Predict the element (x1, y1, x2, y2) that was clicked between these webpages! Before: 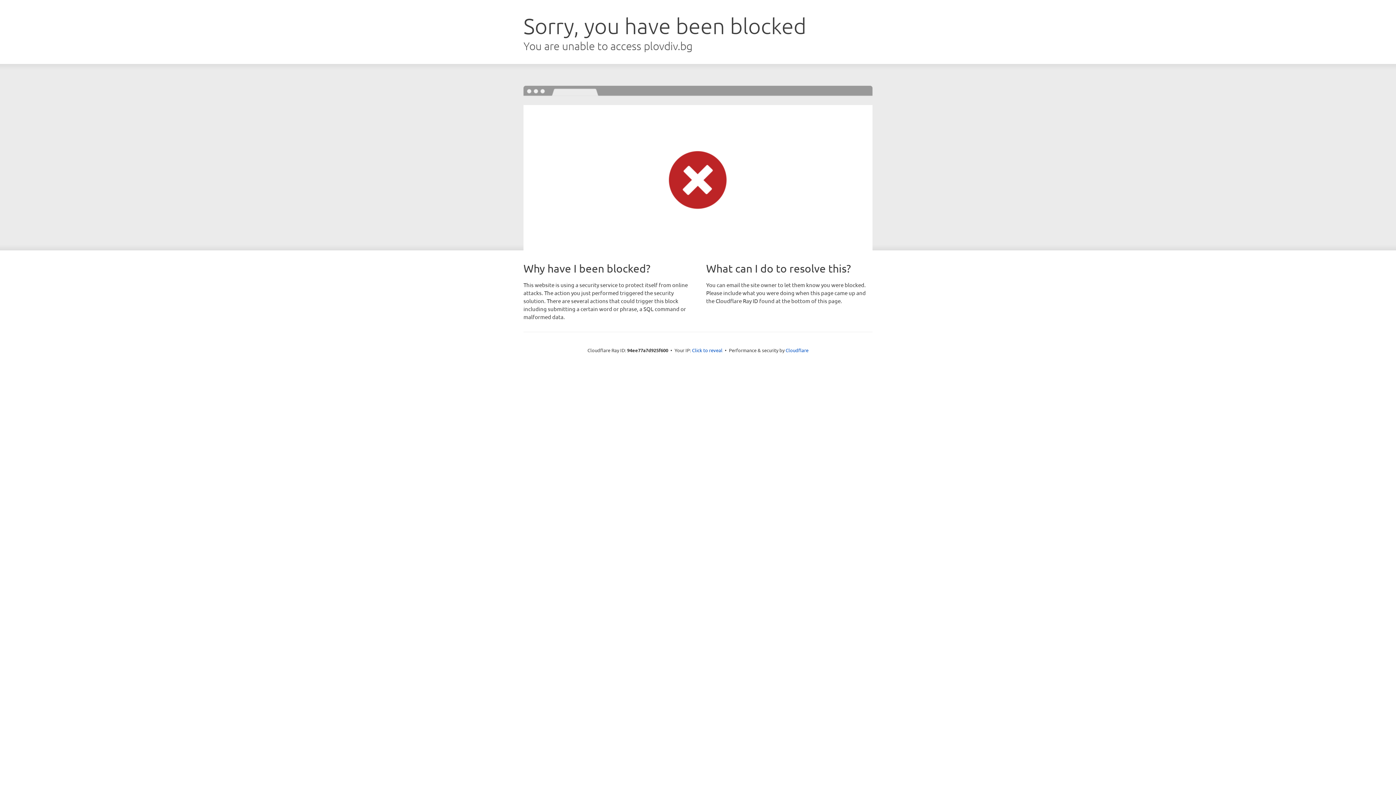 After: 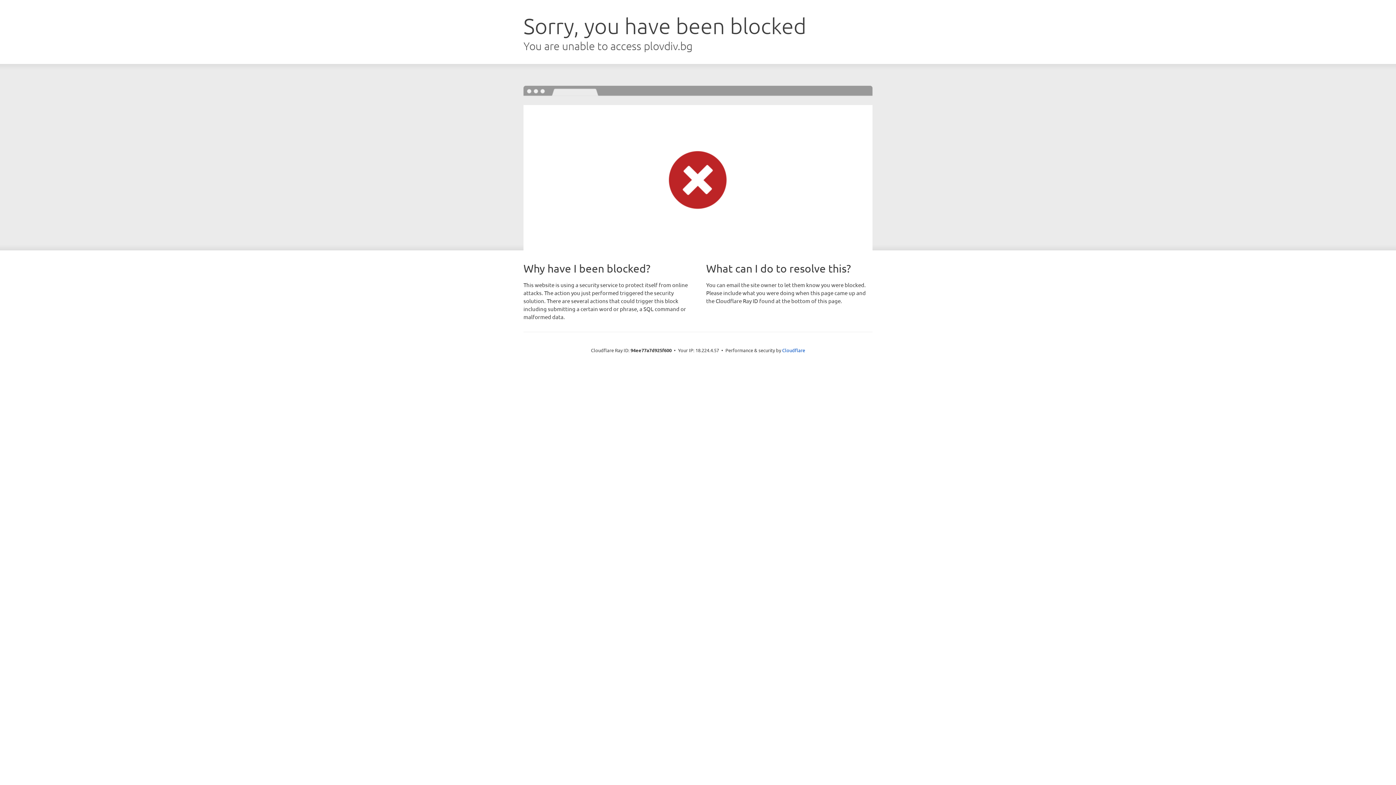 Action: bbox: (692, 346, 722, 353) label: Click to reveal